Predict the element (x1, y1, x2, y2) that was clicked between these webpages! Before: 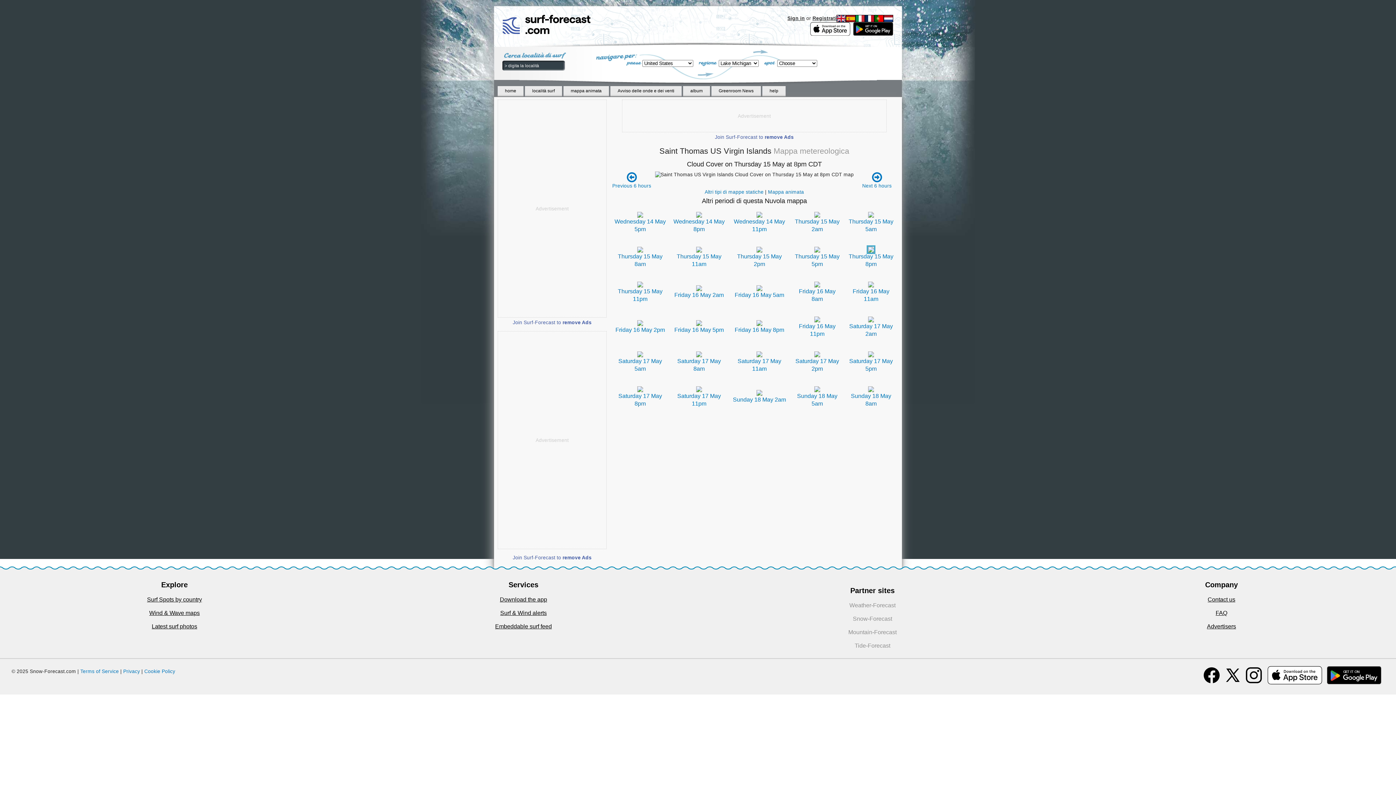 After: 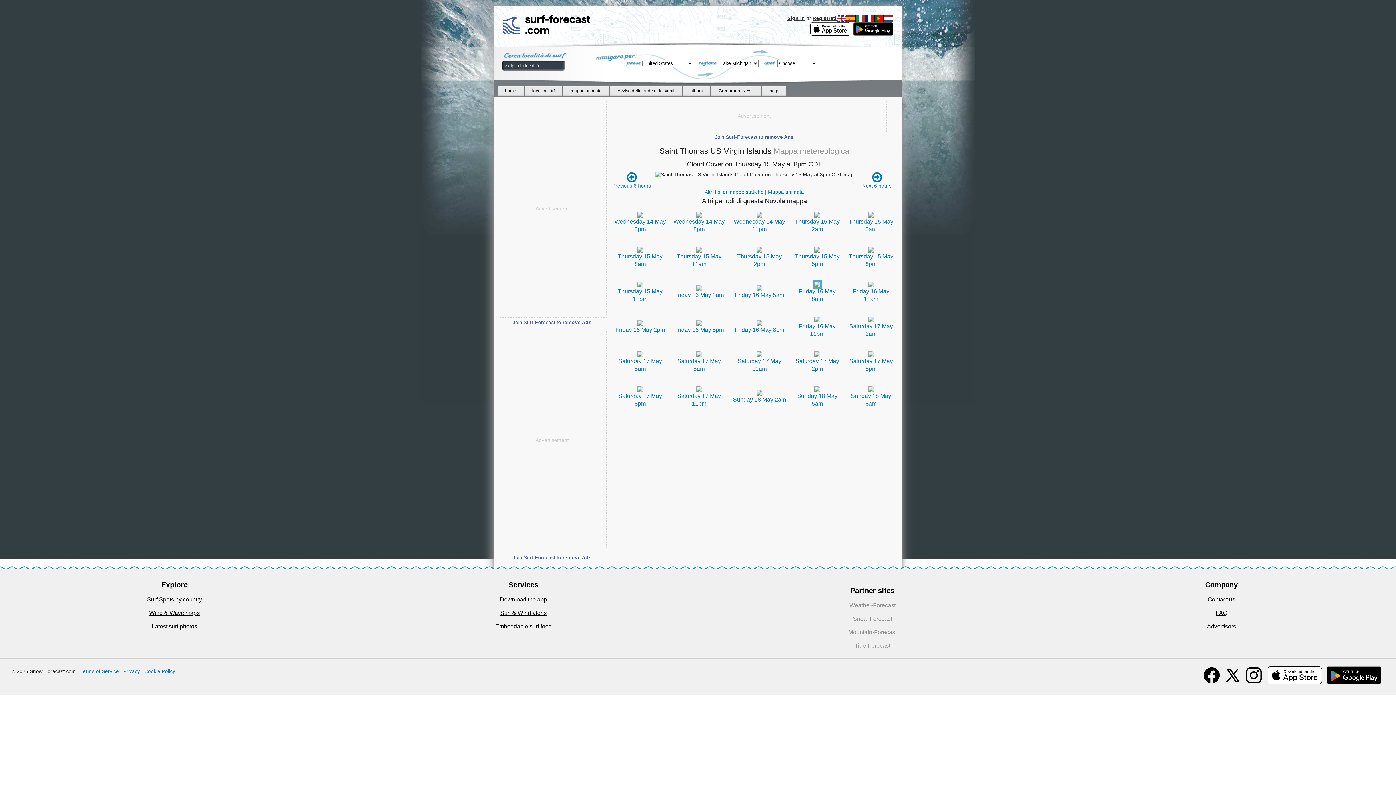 Action: bbox: (814, 281, 820, 287)